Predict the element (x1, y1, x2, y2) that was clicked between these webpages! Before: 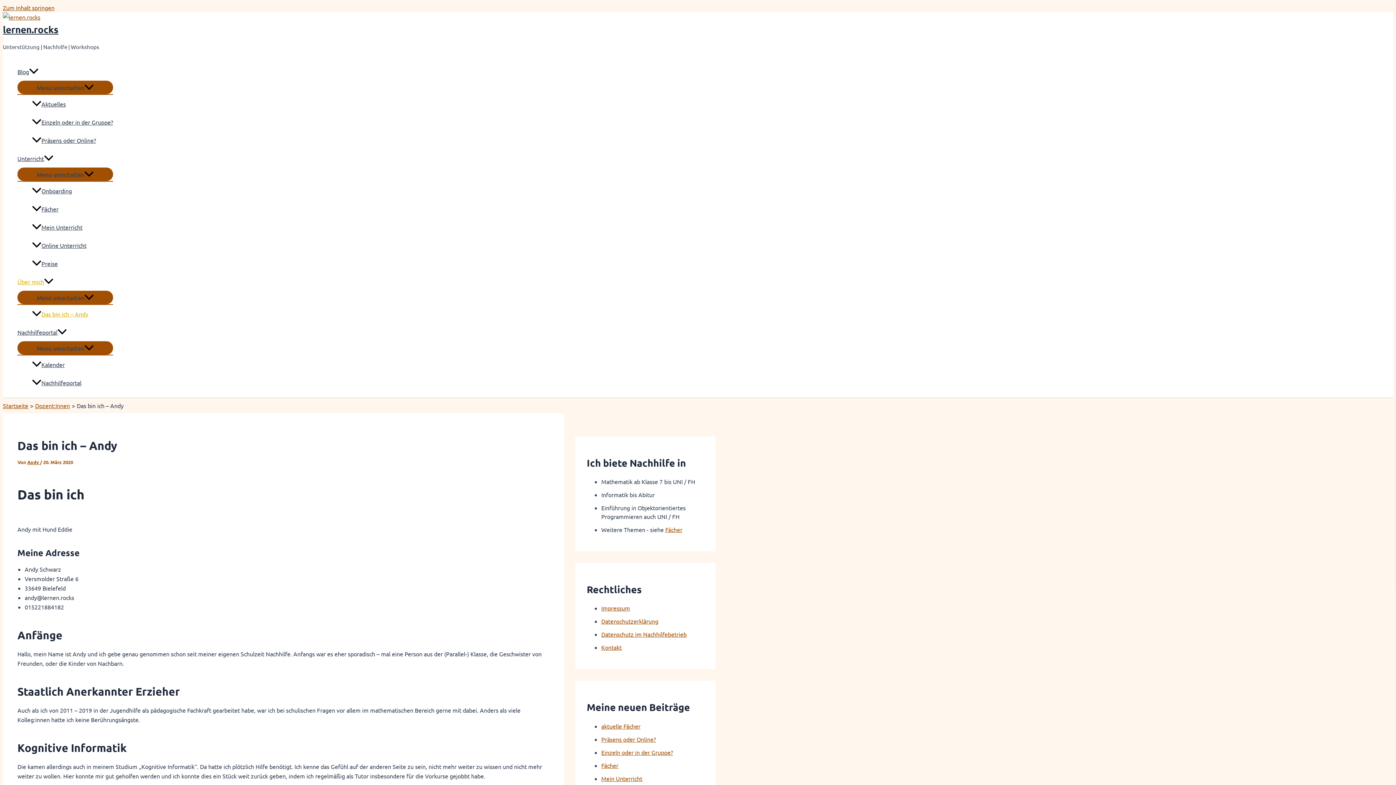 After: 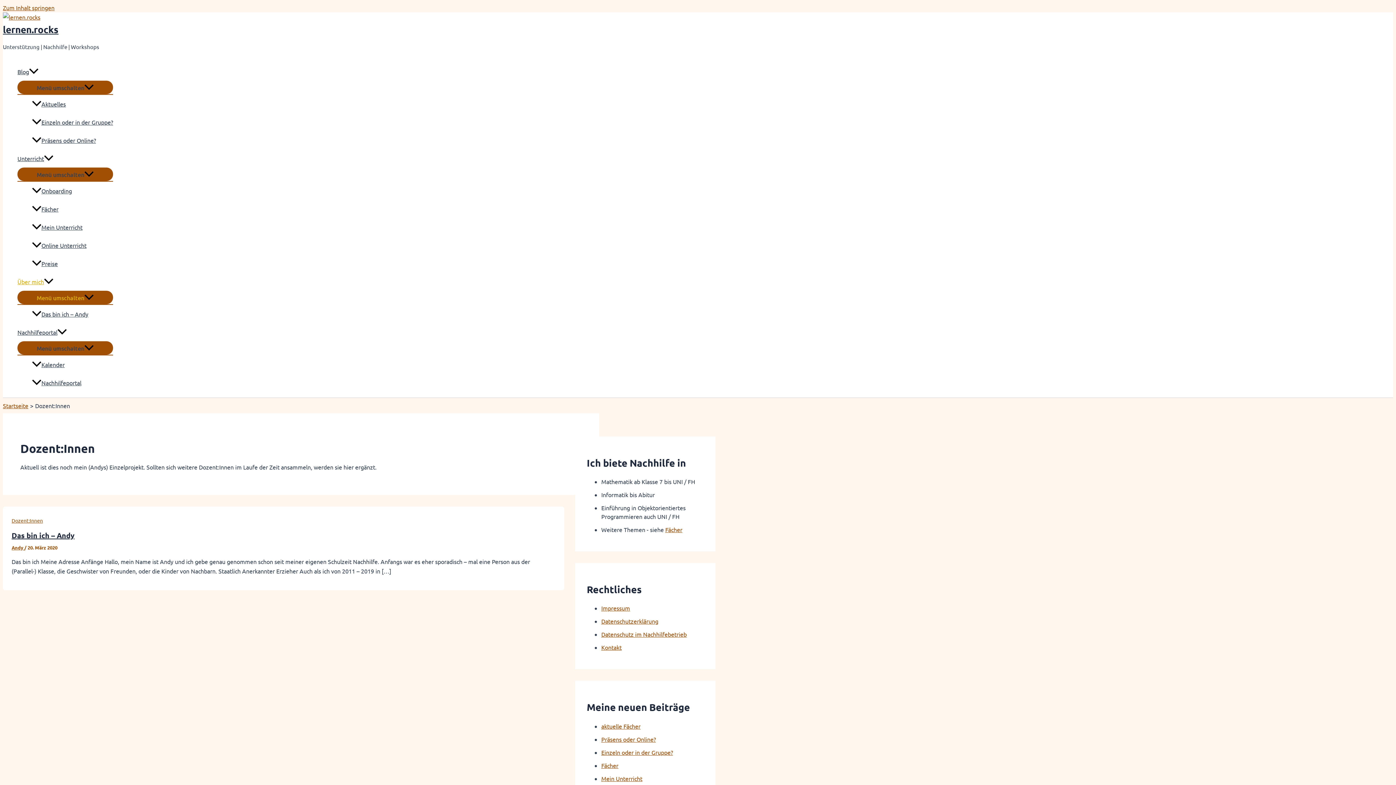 Action: label: Über mich bbox: (17, 272, 113, 290)